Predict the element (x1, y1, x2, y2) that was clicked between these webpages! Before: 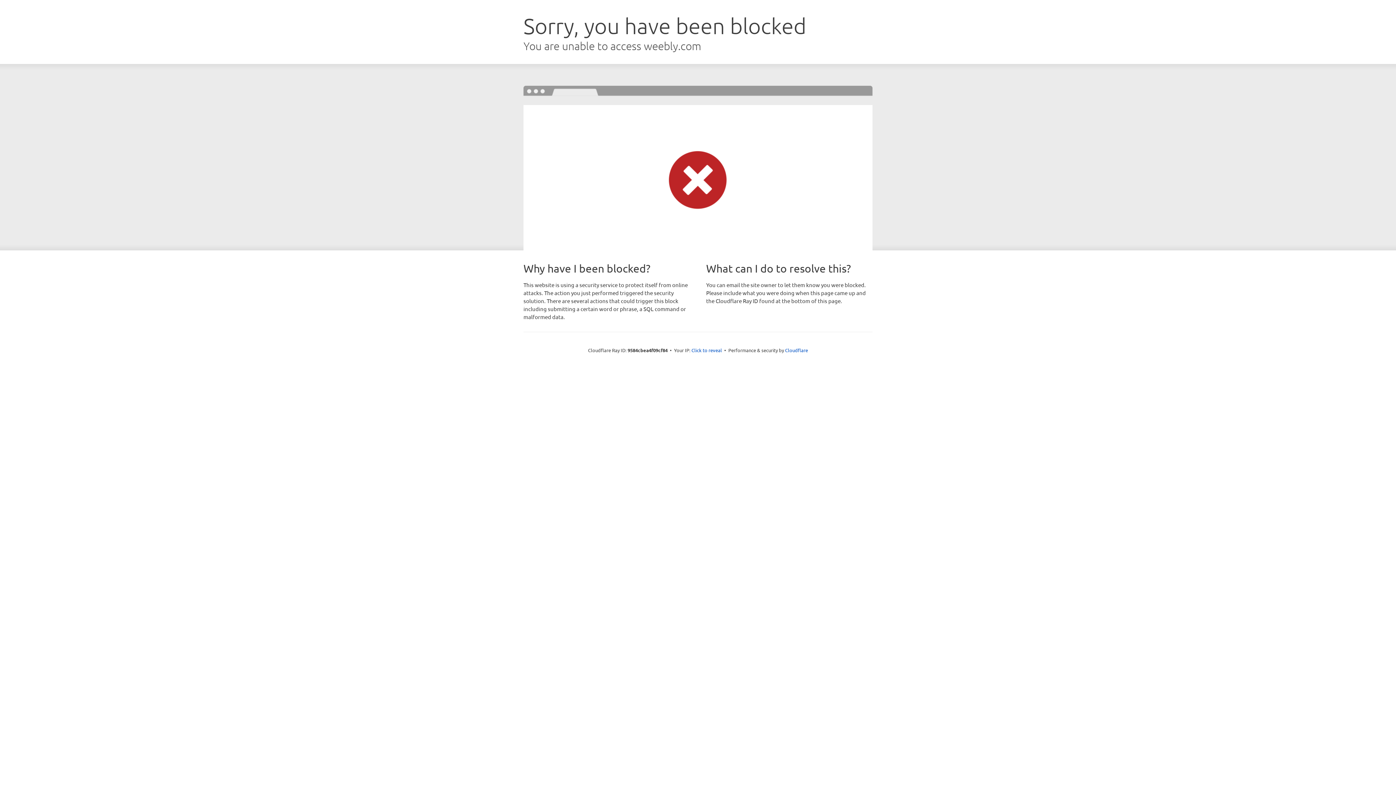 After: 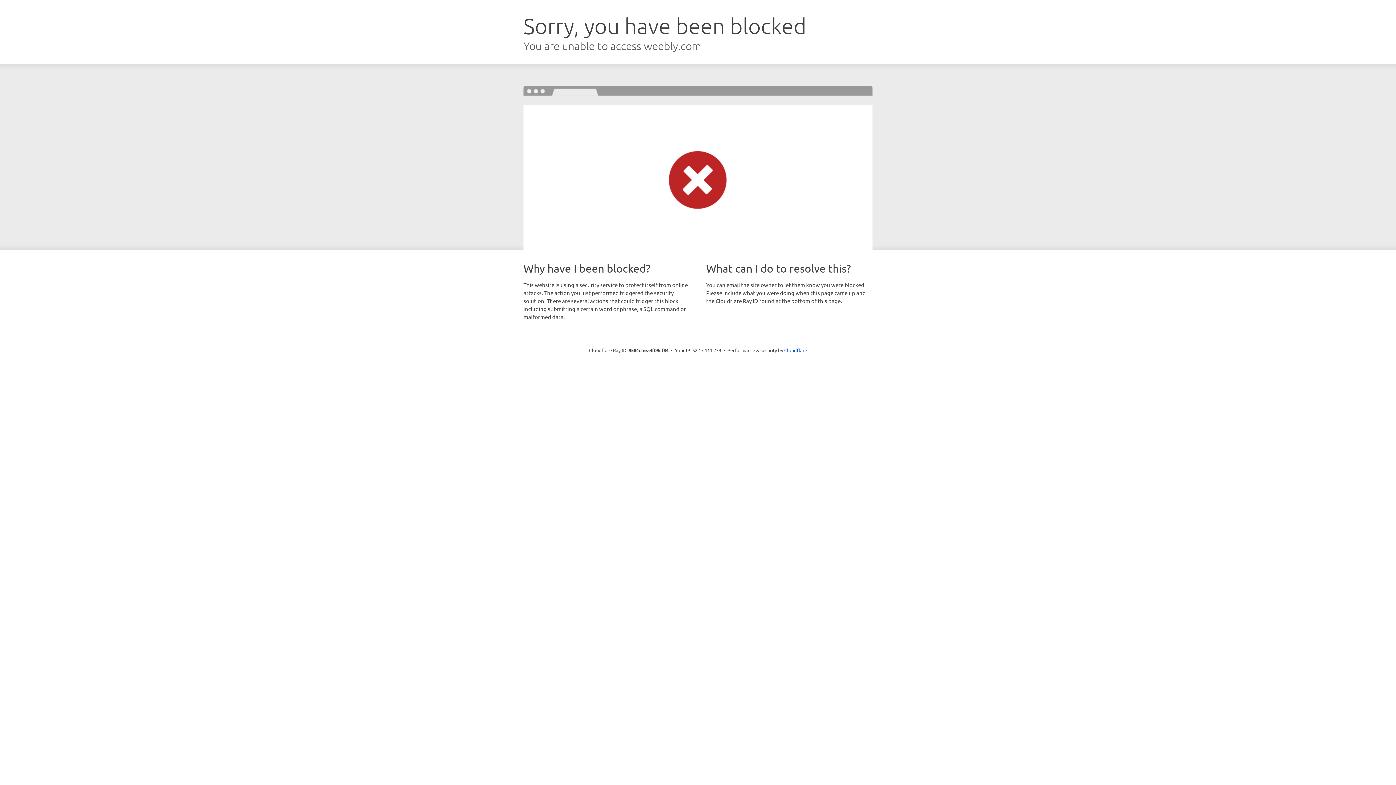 Action: bbox: (691, 346, 722, 353) label: Click to reveal